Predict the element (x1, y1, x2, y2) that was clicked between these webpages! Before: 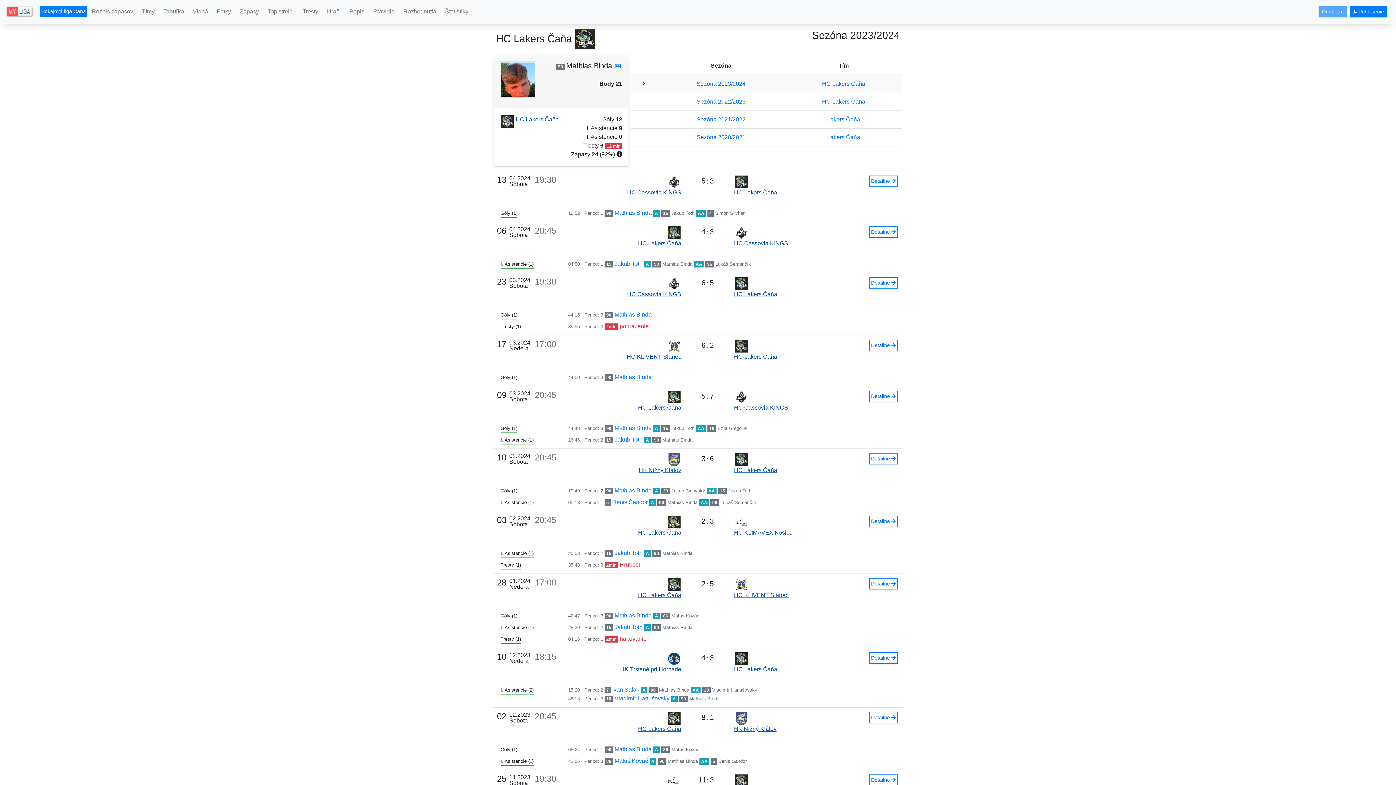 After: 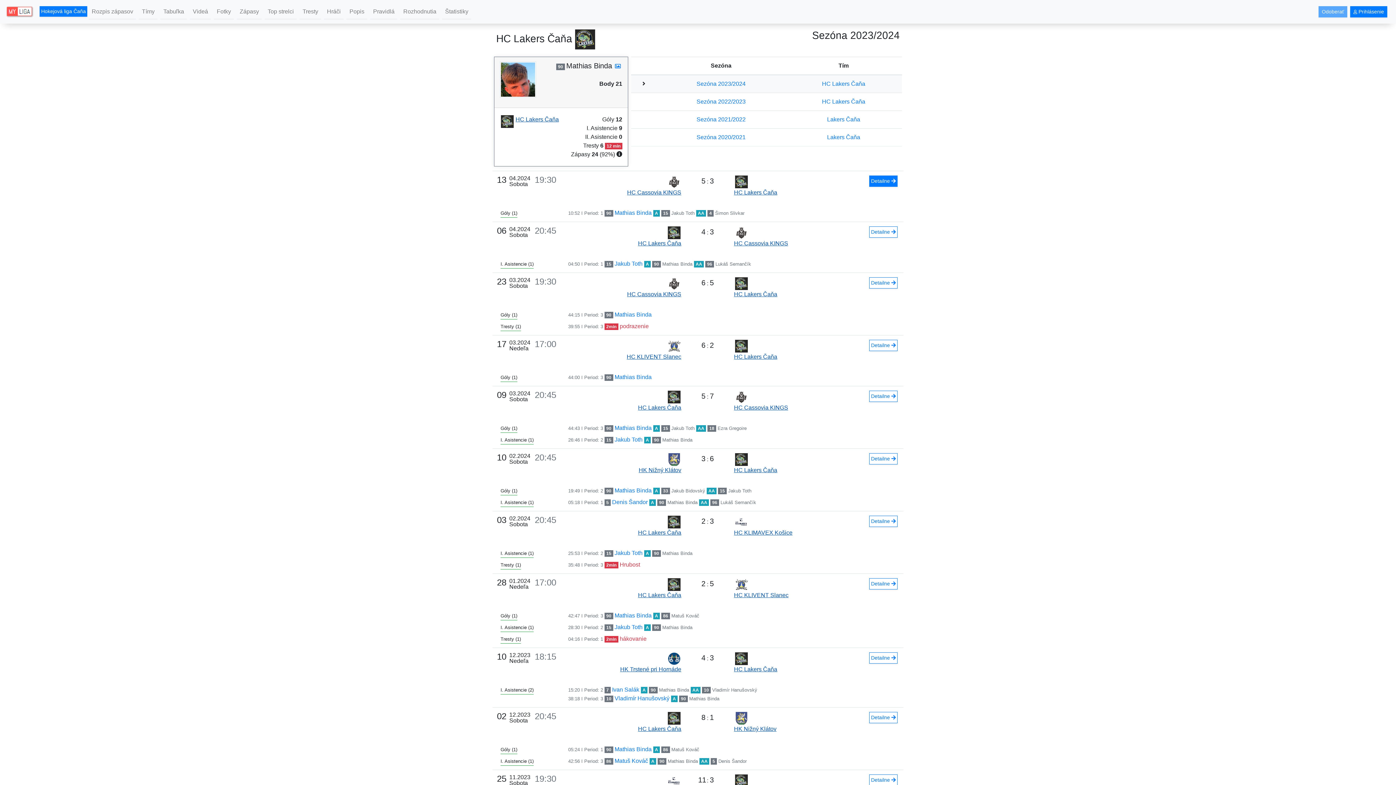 Action: bbox: (869, 175, 897, 186) label: Detailne 